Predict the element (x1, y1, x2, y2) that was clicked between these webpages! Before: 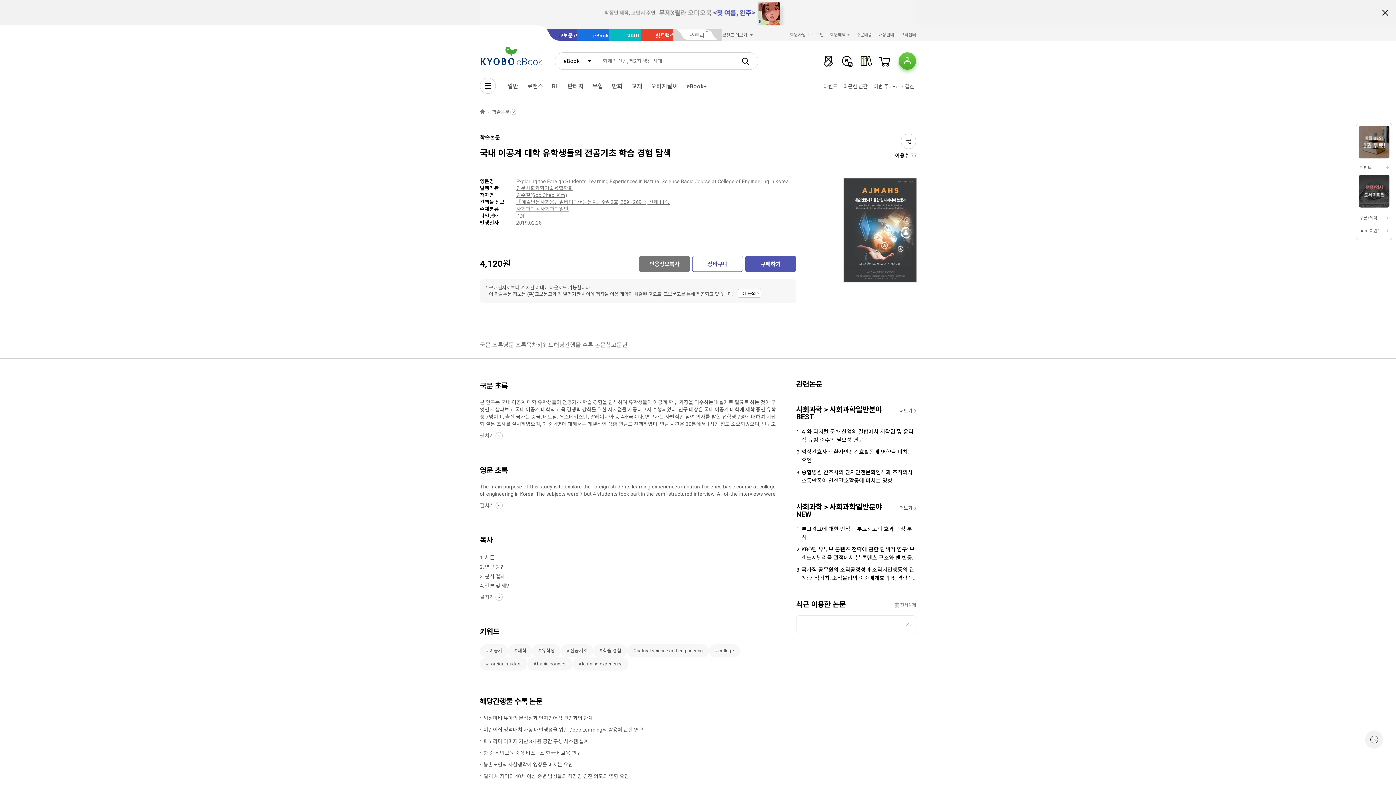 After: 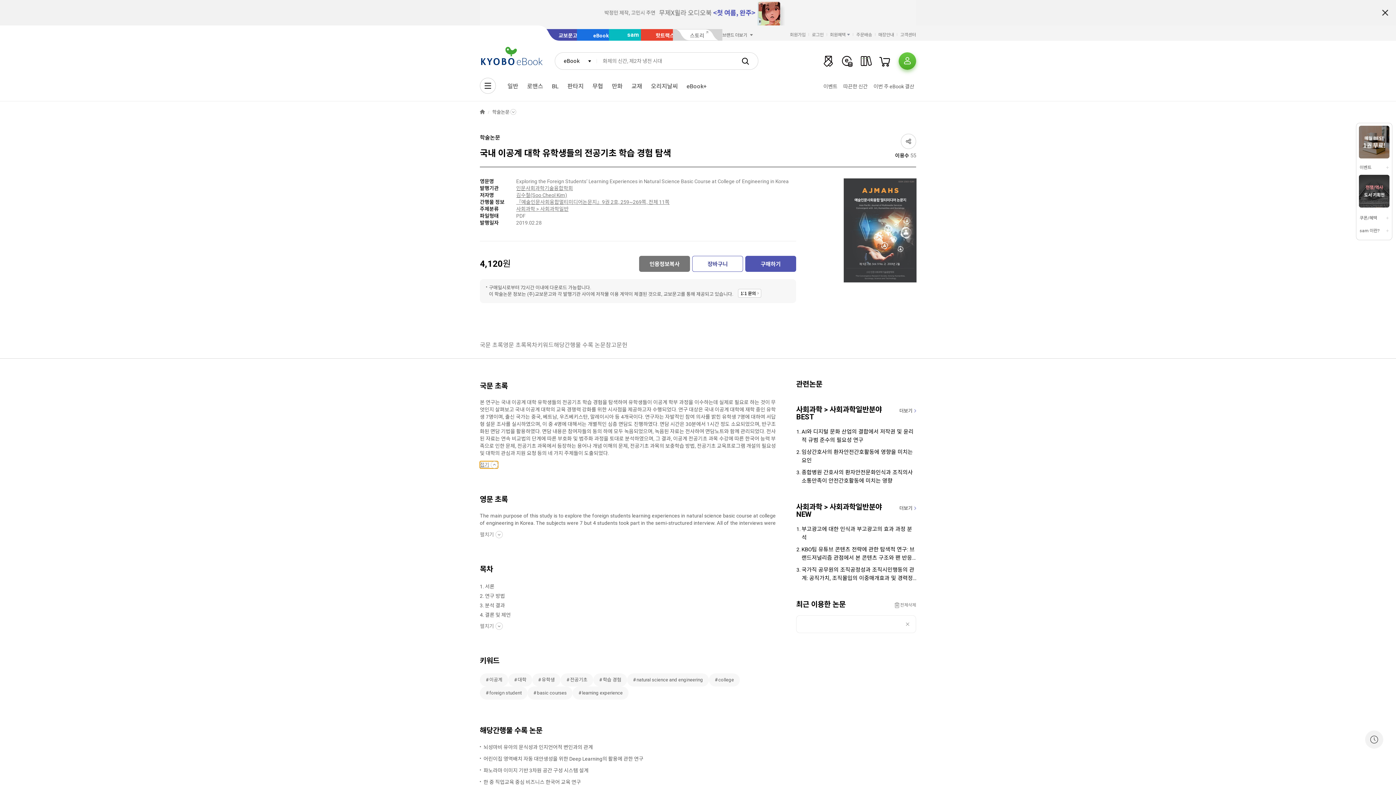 Action: label: 펼치기 bbox: (480, 432, 502, 439)